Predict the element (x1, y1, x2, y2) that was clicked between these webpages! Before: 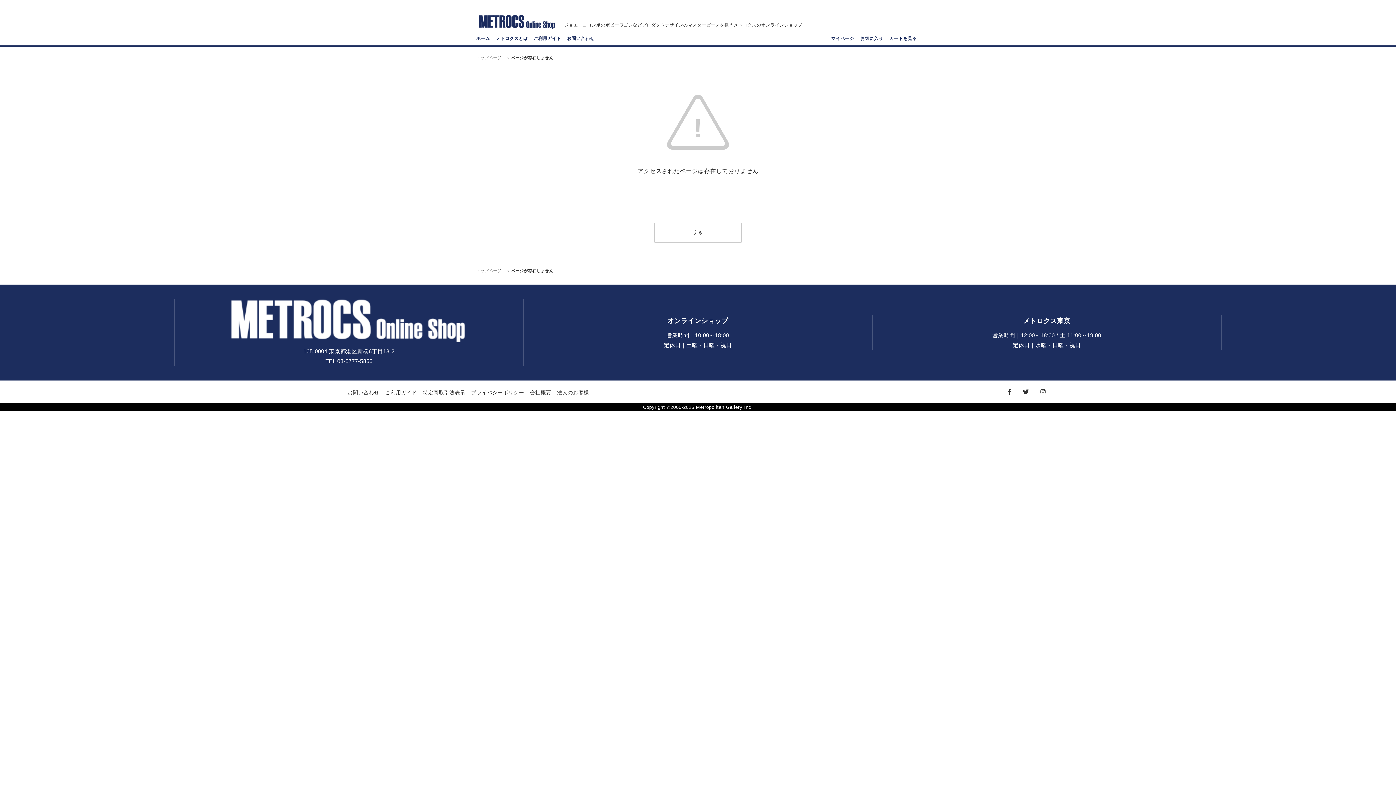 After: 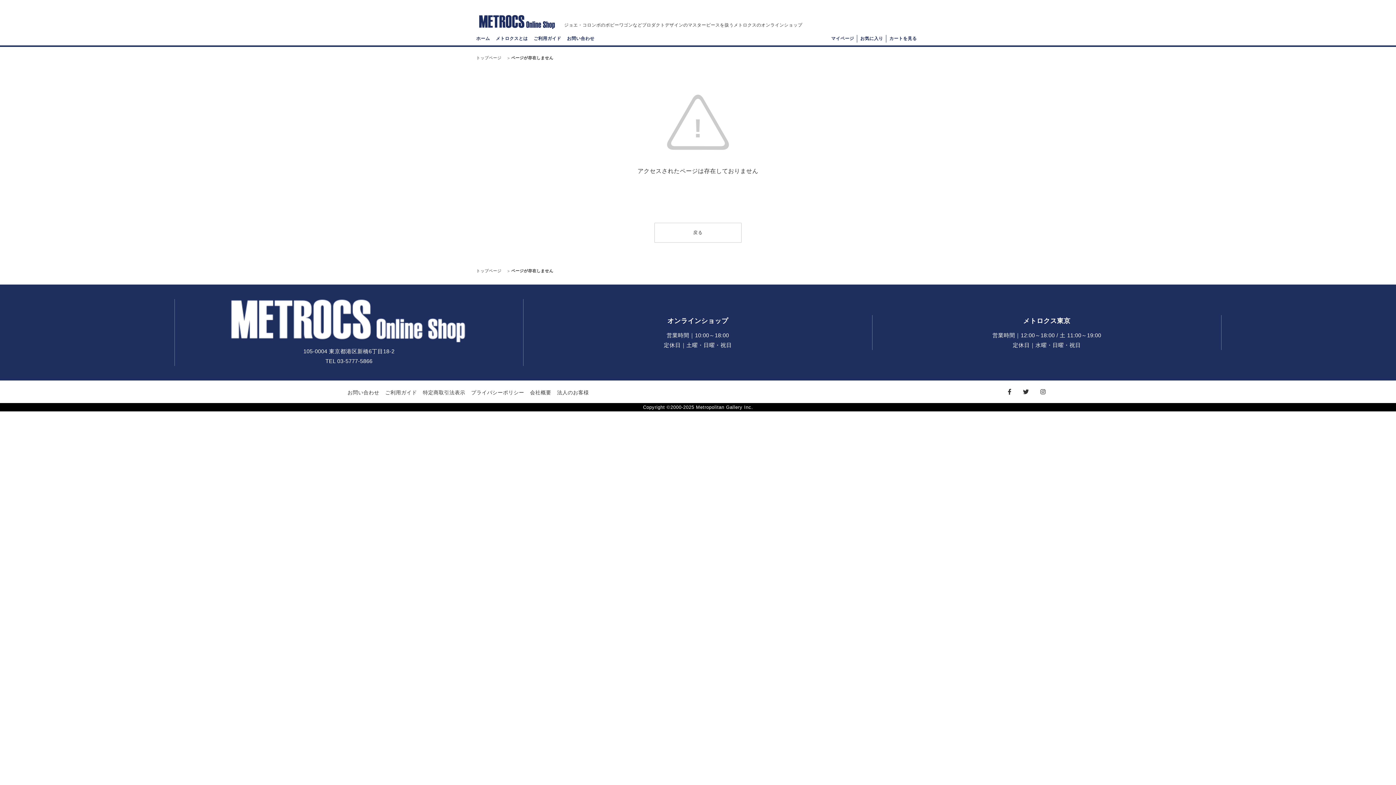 Action: bbox: (530, 389, 551, 395) label: 会社概要